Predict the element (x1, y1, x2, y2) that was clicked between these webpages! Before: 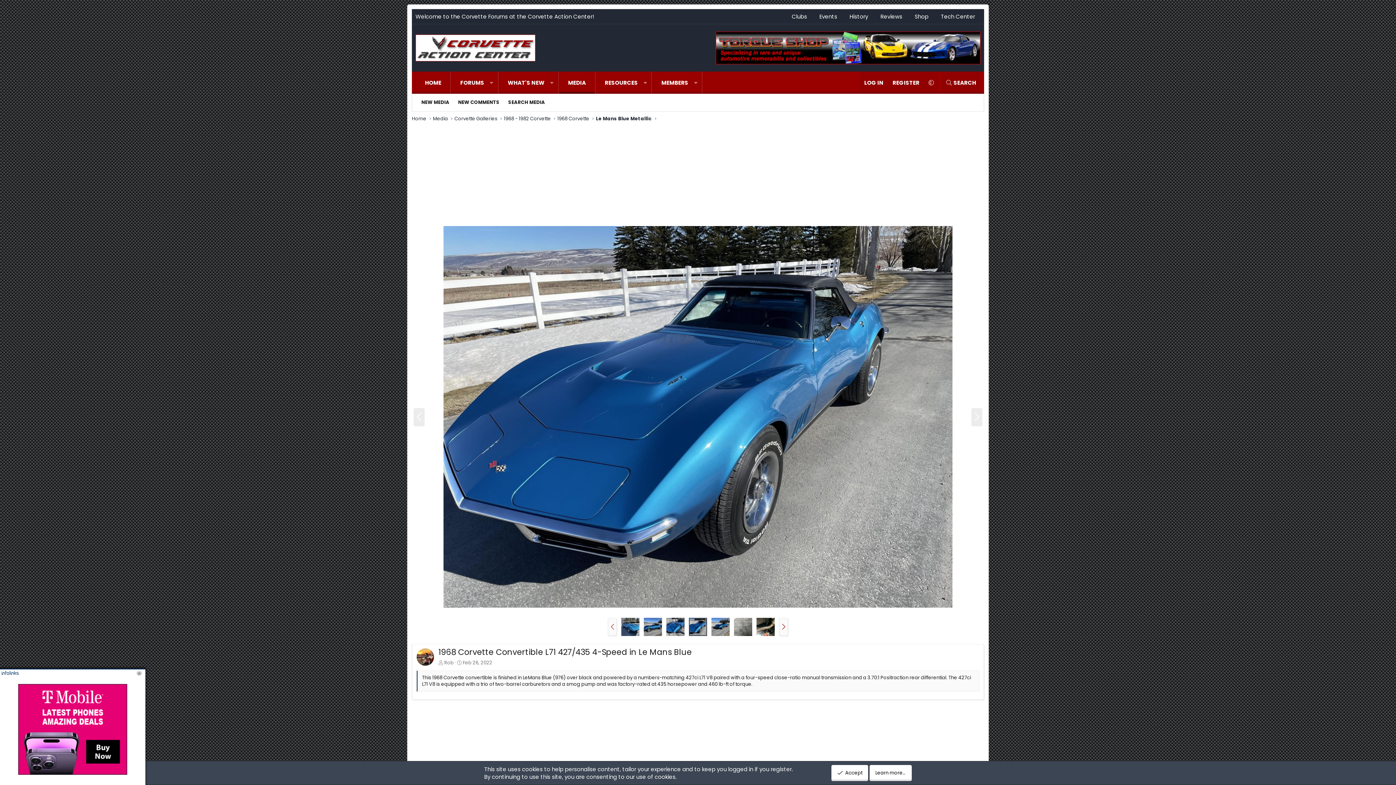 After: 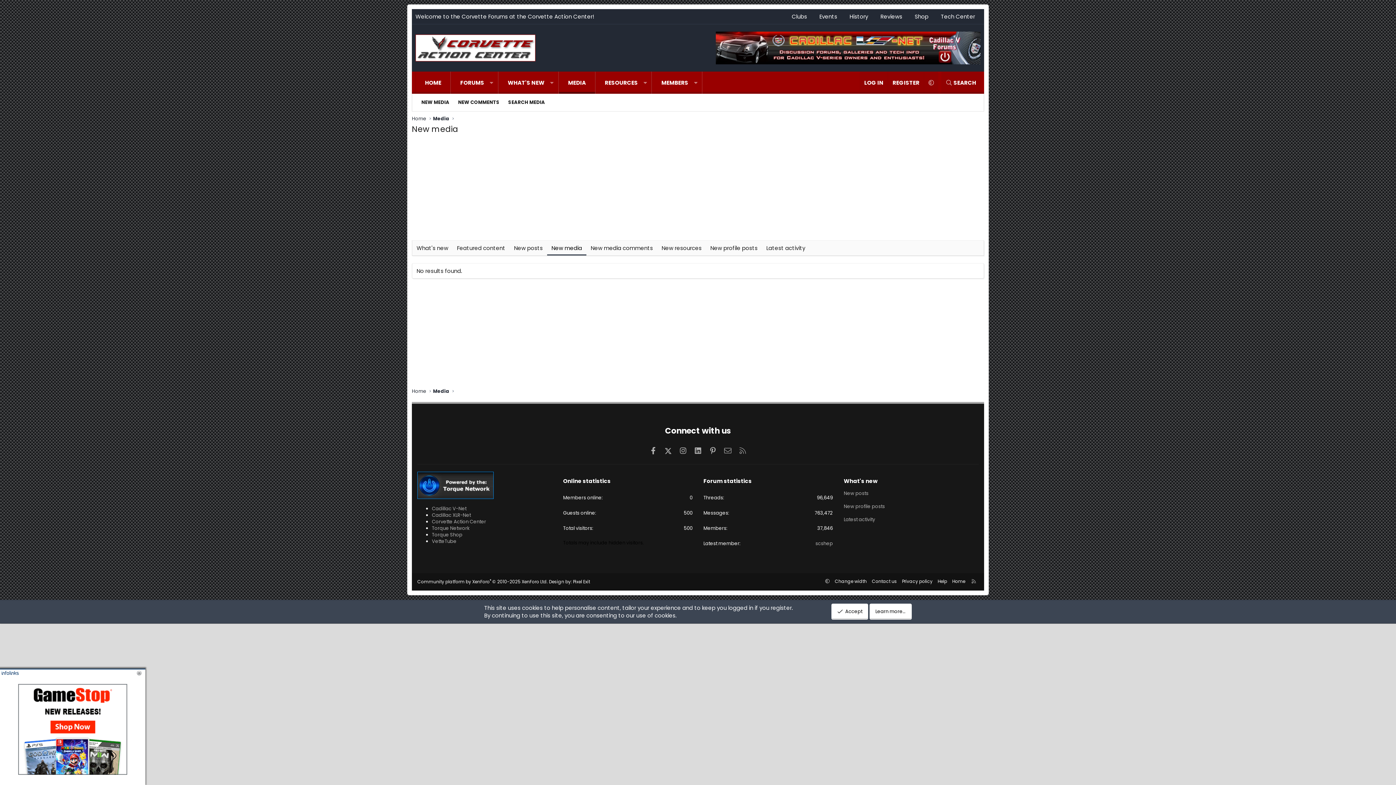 Action: bbox: (417, 95, 453, 109) label: NEW MEDIA